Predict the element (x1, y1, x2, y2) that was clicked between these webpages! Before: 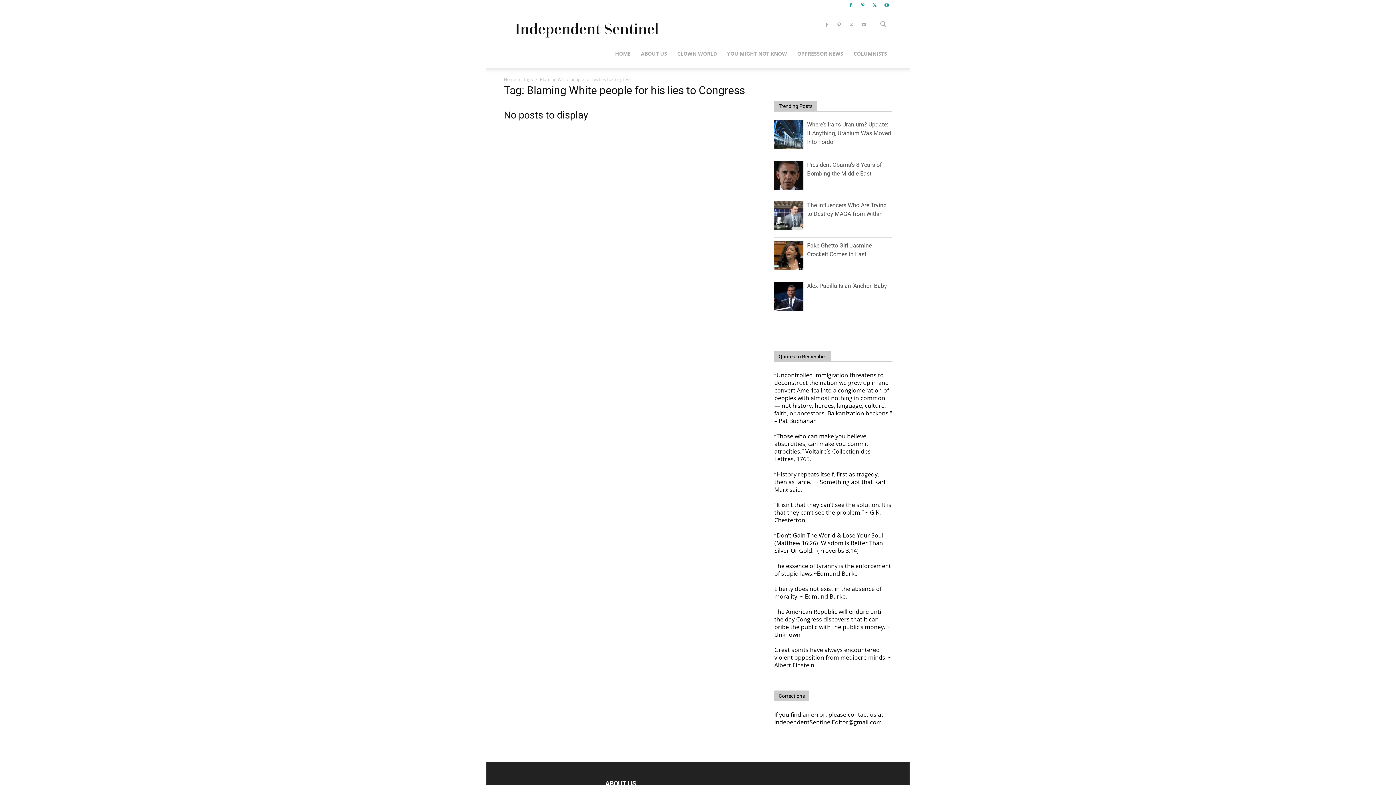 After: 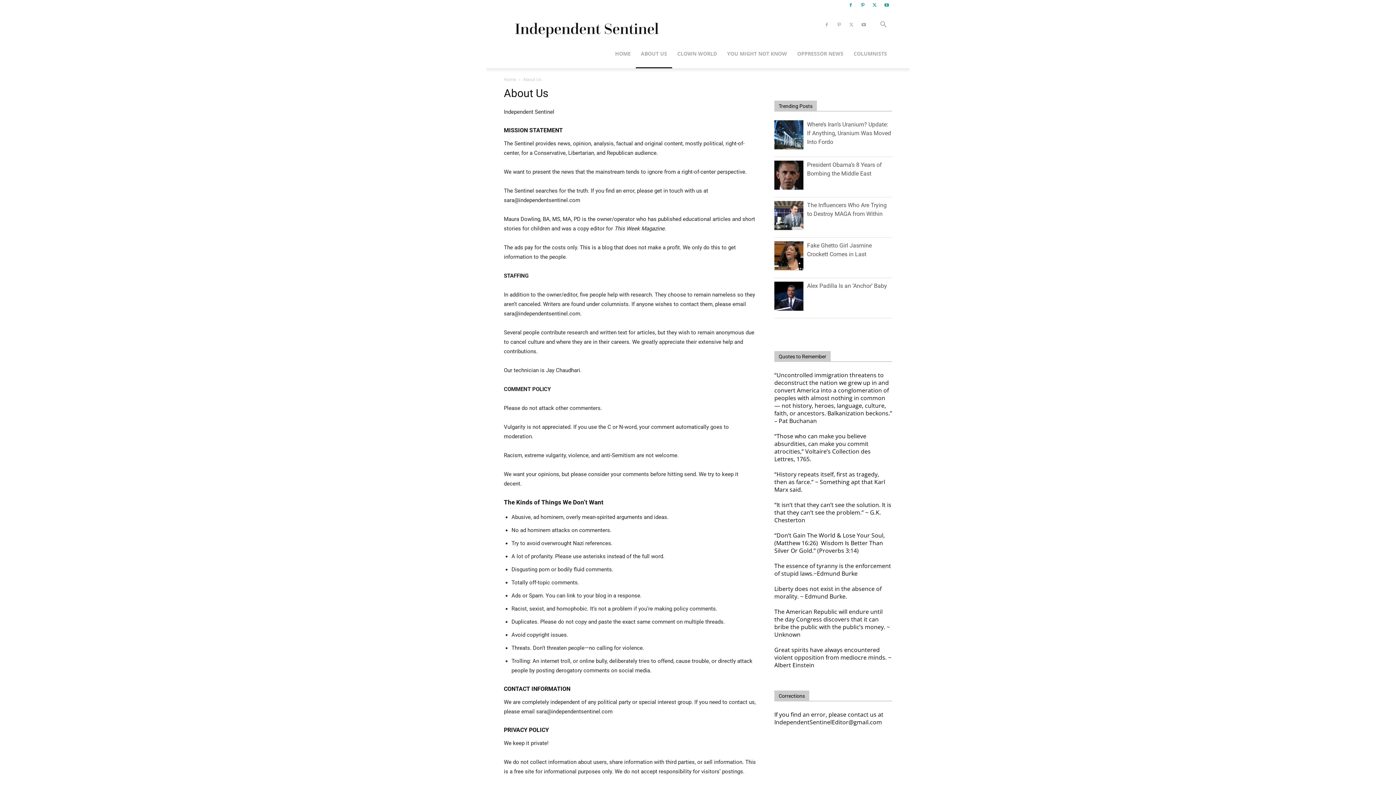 Action: label: ABOUT US bbox: (636, 39, 672, 68)